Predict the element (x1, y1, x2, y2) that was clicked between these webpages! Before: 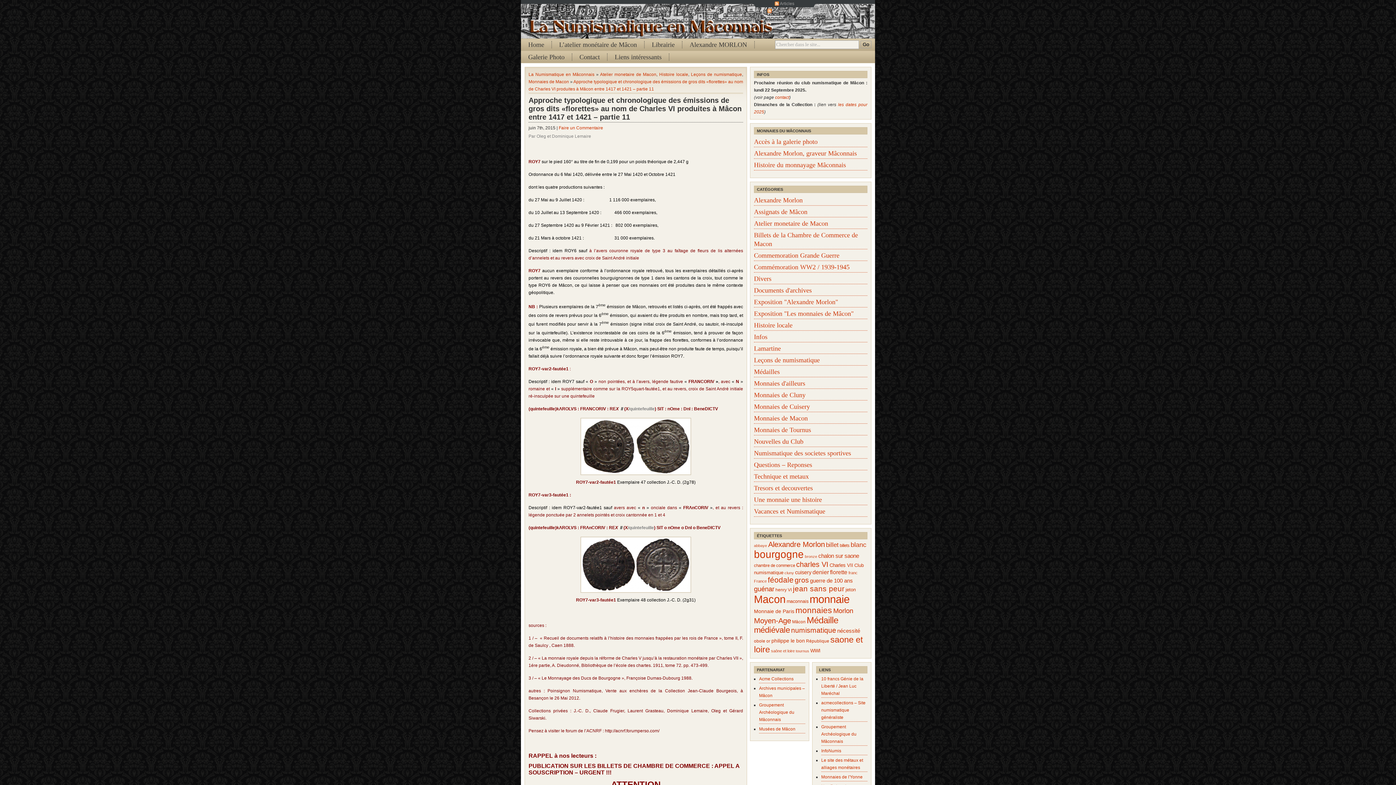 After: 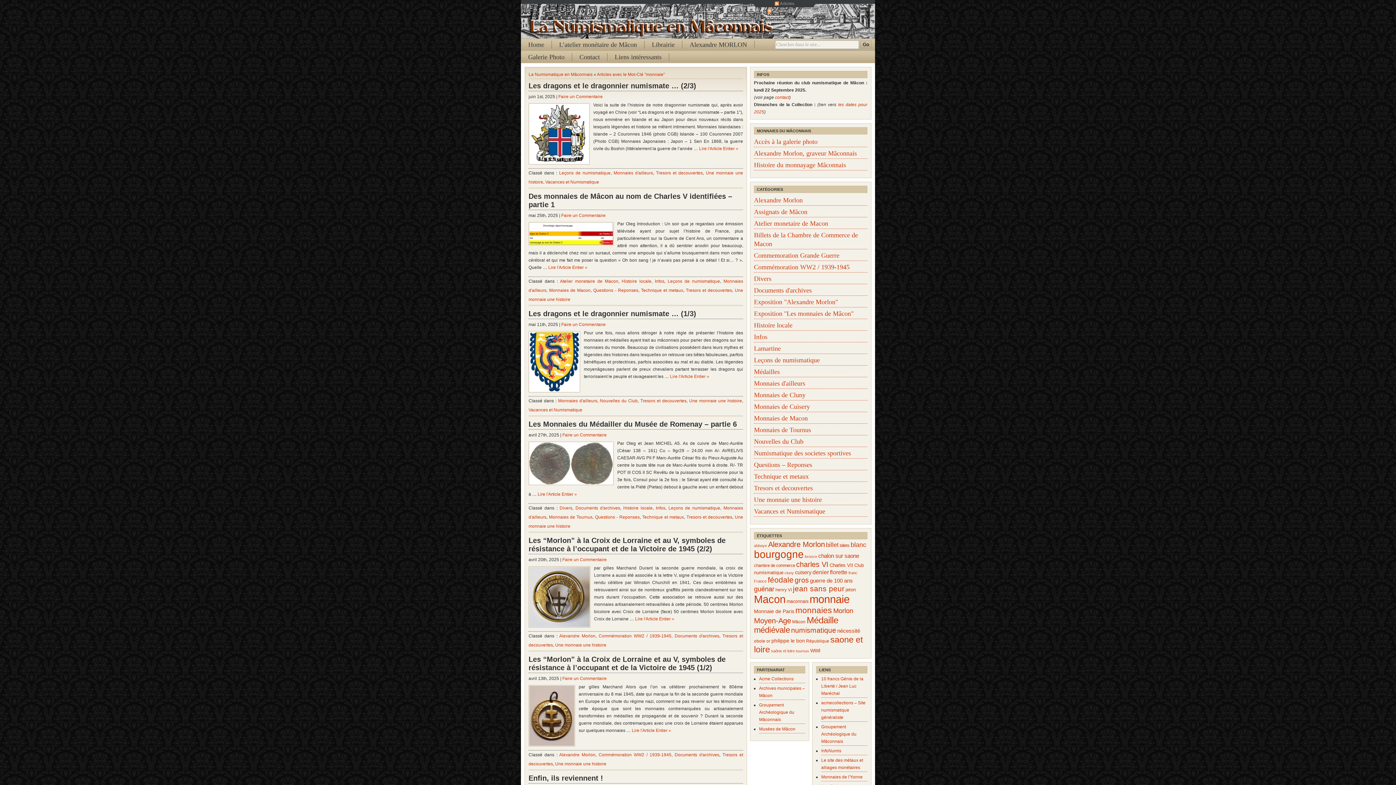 Action: bbox: (809, 593, 849, 605) label: monnaie (326 éléments)